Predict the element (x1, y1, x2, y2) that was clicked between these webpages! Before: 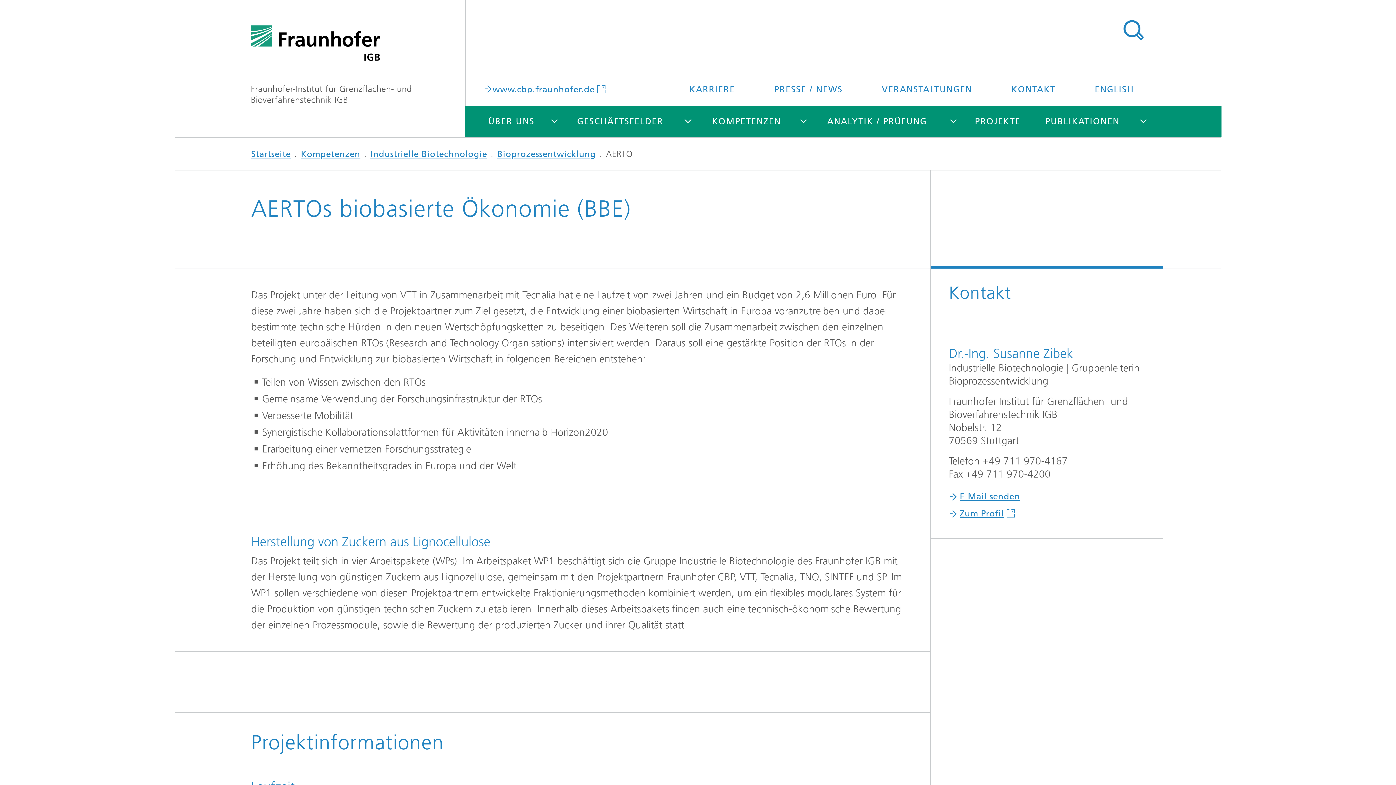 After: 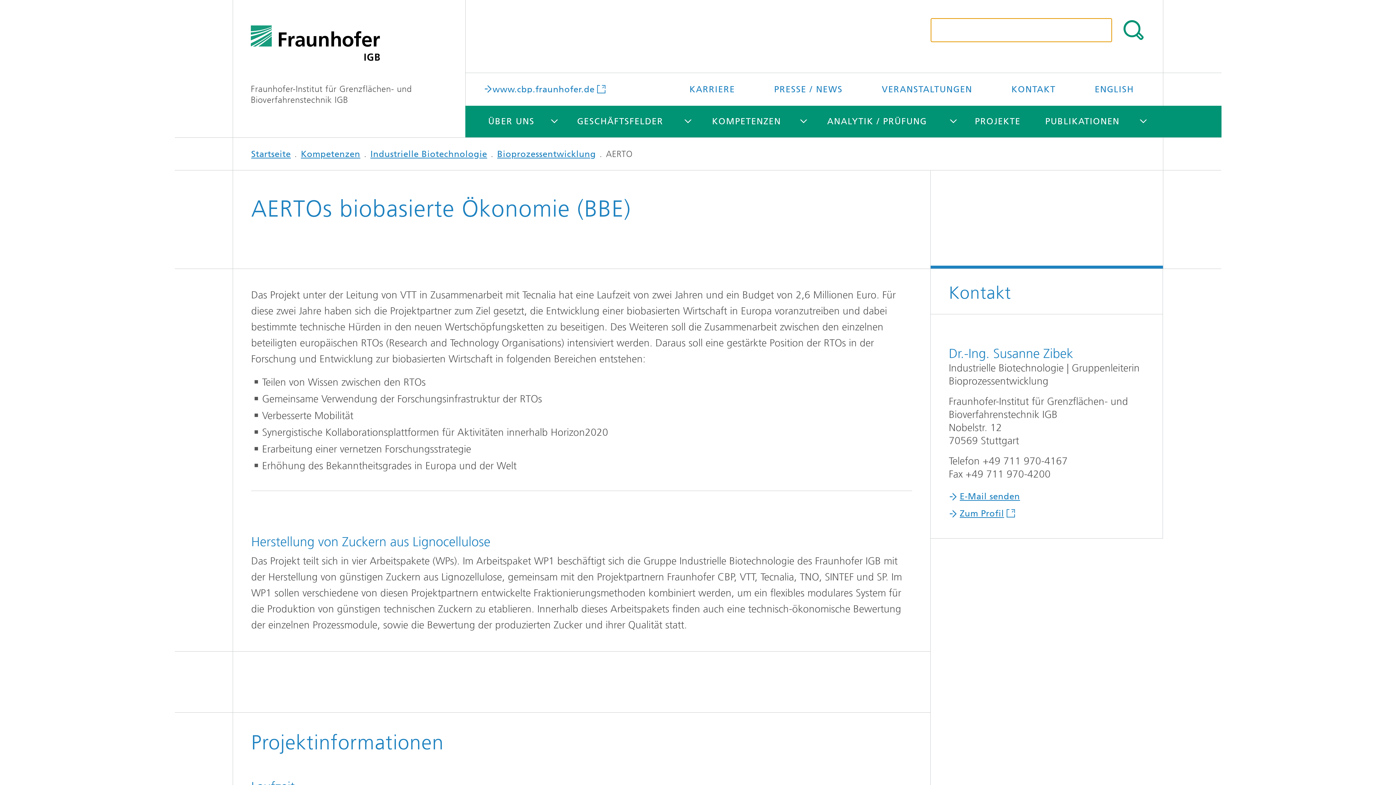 Action: bbox: (1121, 18, 1145, 42) label: TITEL - SUCHE